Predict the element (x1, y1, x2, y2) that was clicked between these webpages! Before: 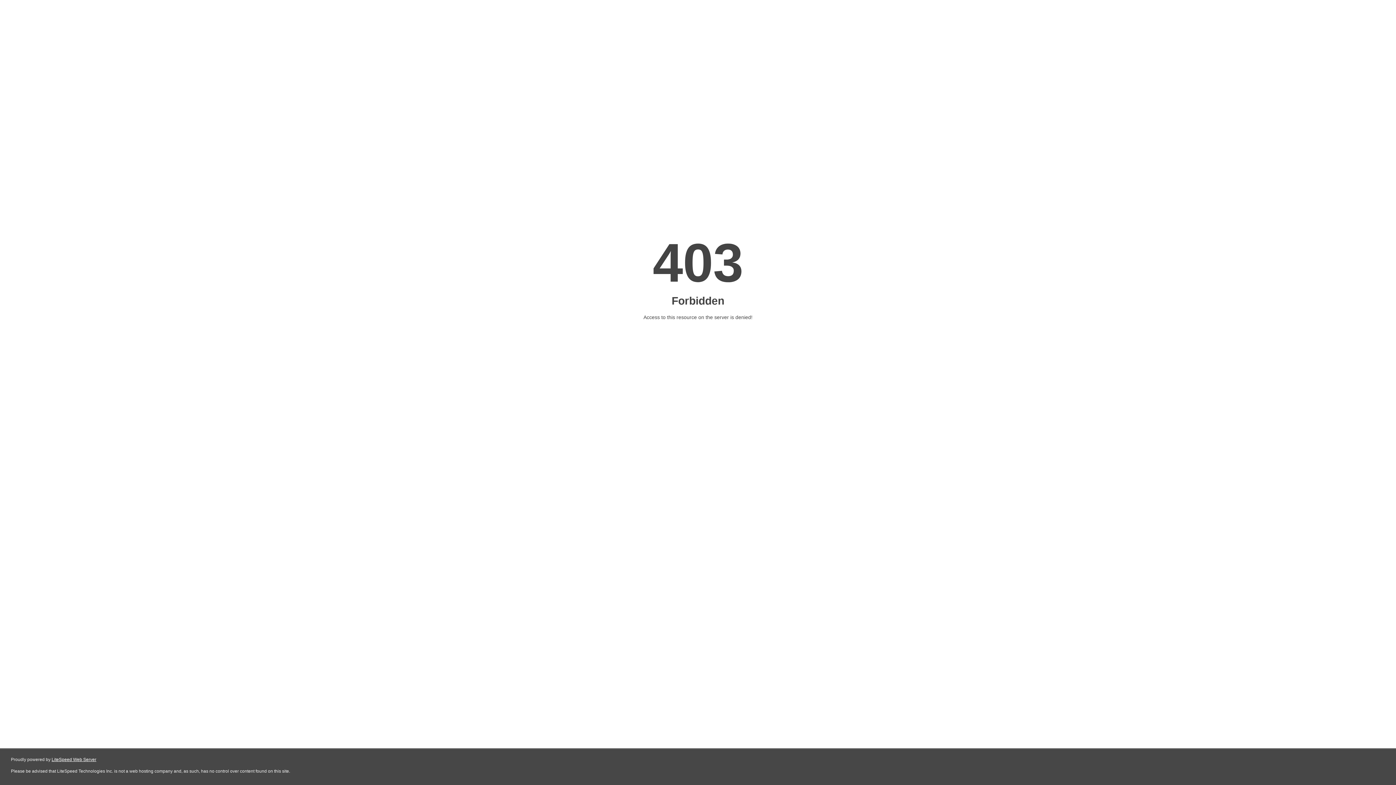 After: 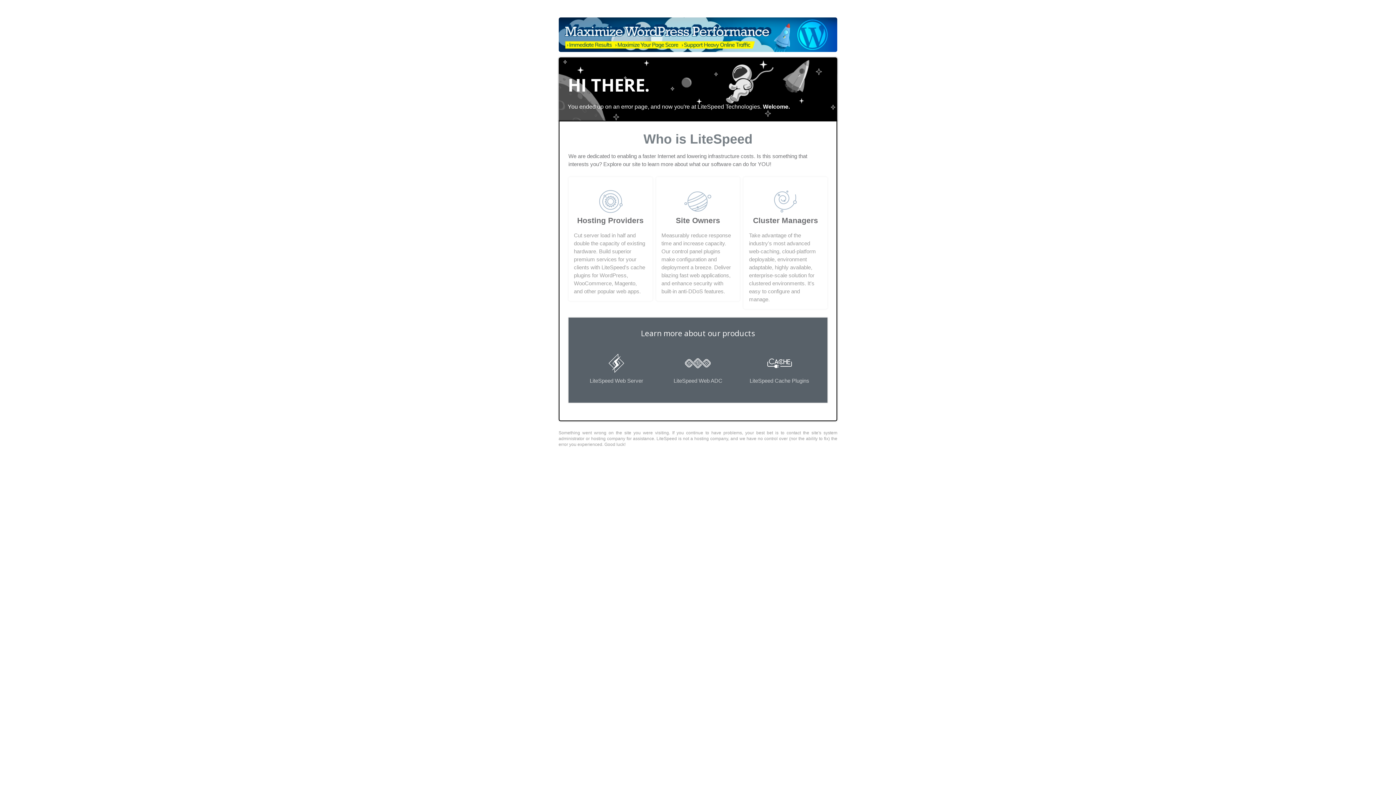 Action: bbox: (51, 757, 96, 762) label: LiteSpeed Web Server